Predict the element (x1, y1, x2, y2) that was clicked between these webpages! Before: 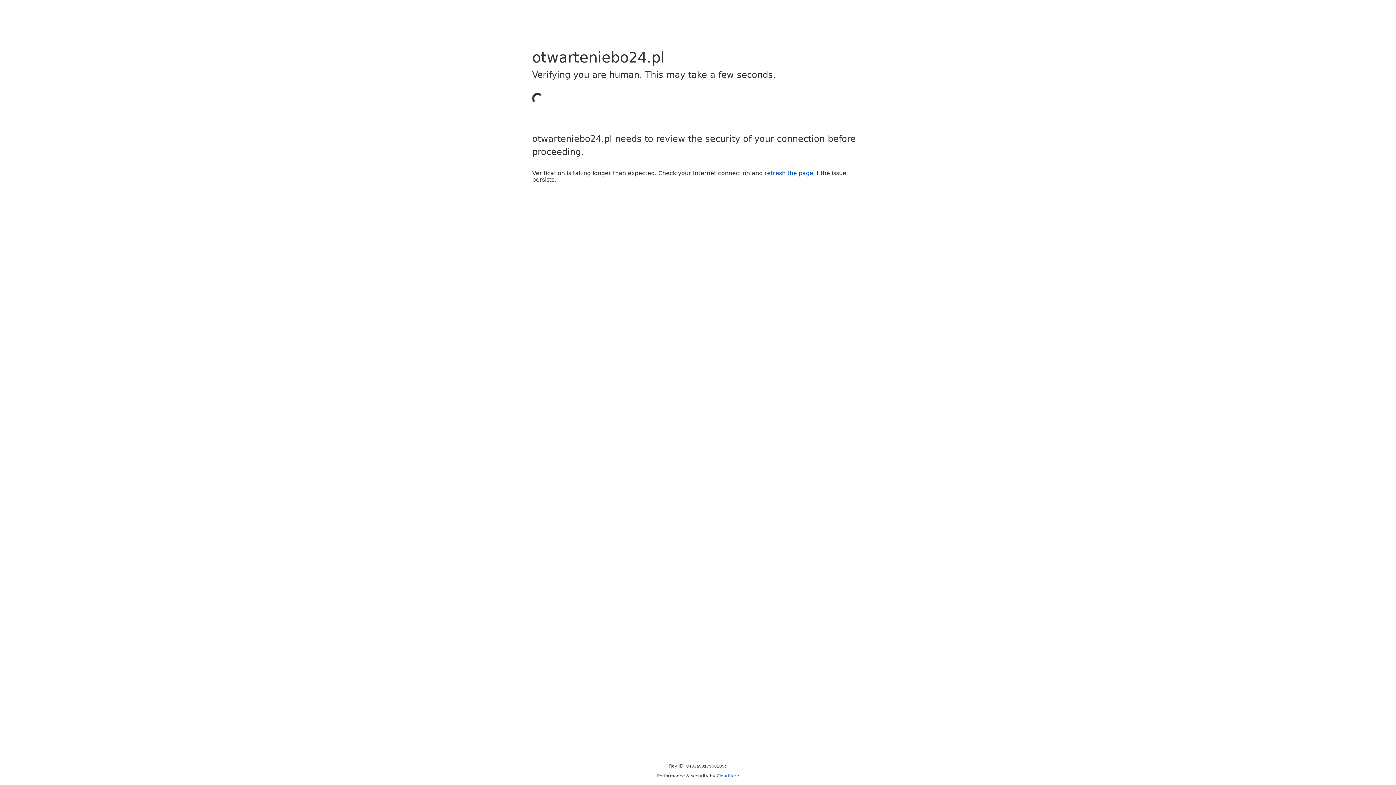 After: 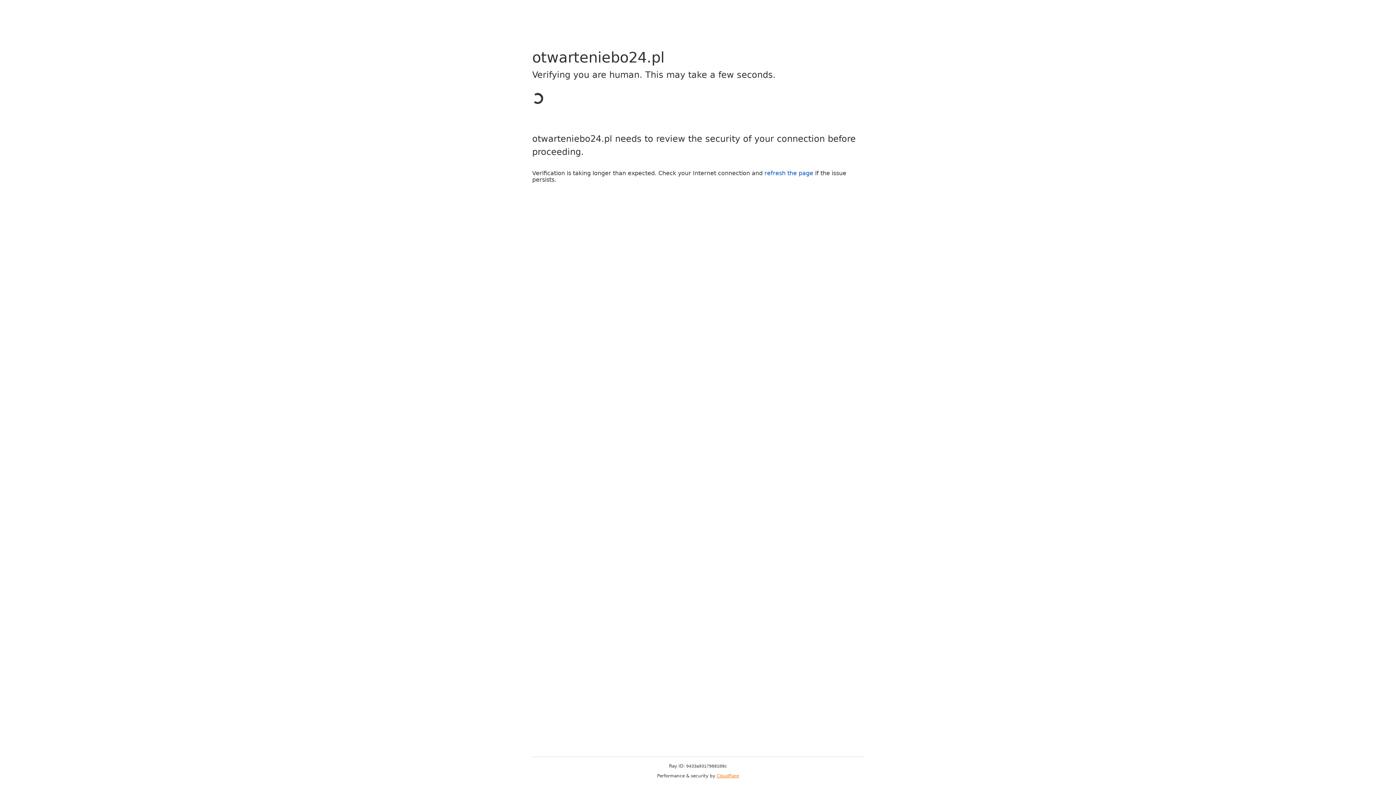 Action: bbox: (716, 773, 739, 778) label: Cloudflare